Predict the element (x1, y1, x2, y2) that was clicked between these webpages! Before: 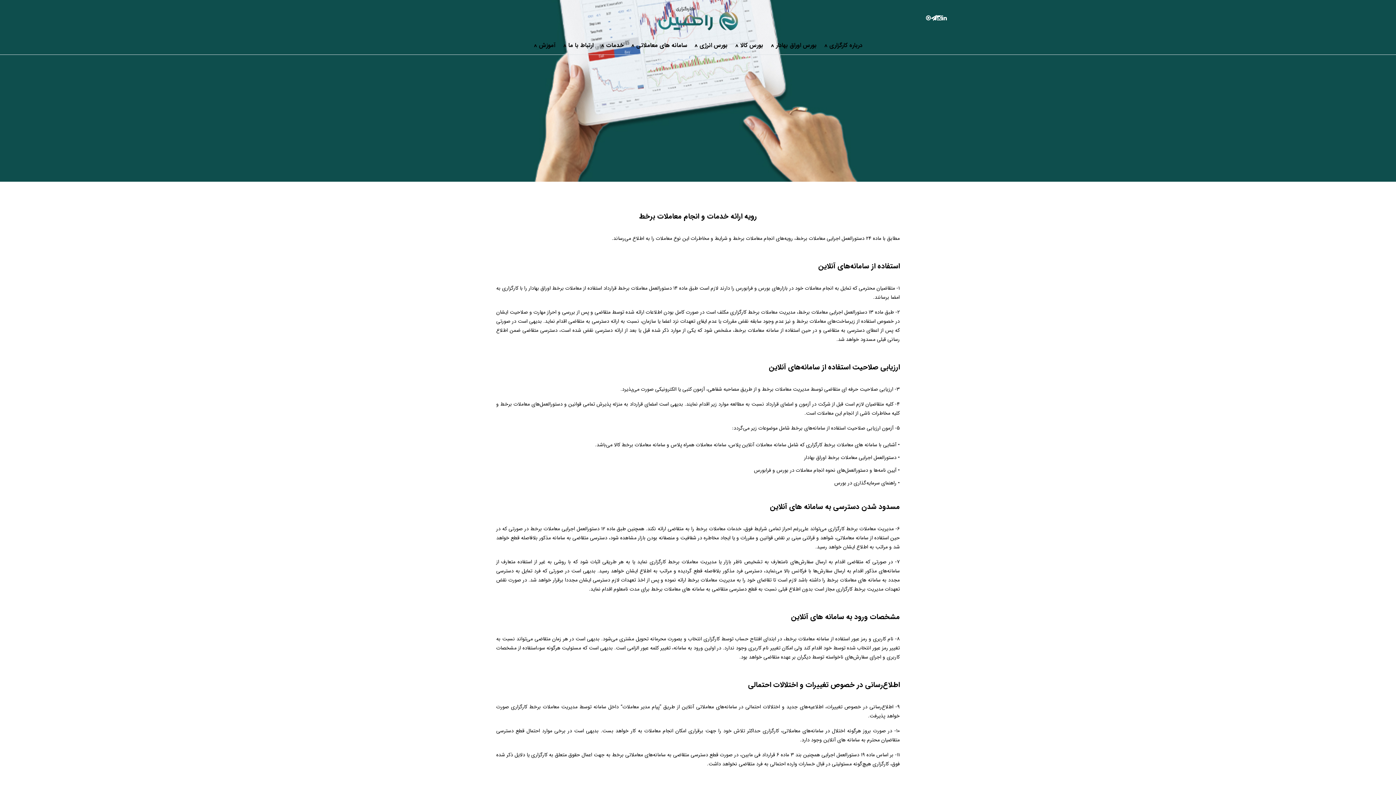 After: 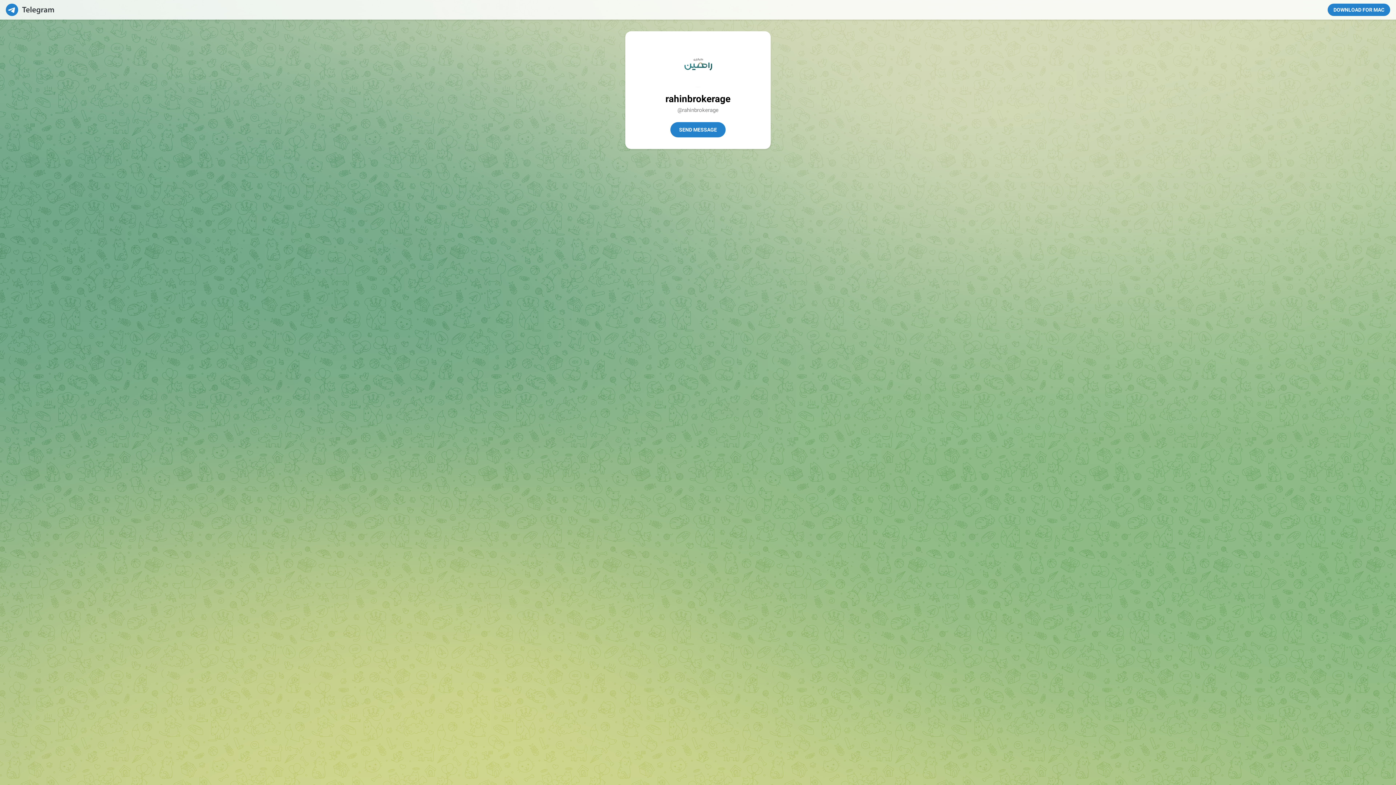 Action: bbox: (931, 13, 937, 22)